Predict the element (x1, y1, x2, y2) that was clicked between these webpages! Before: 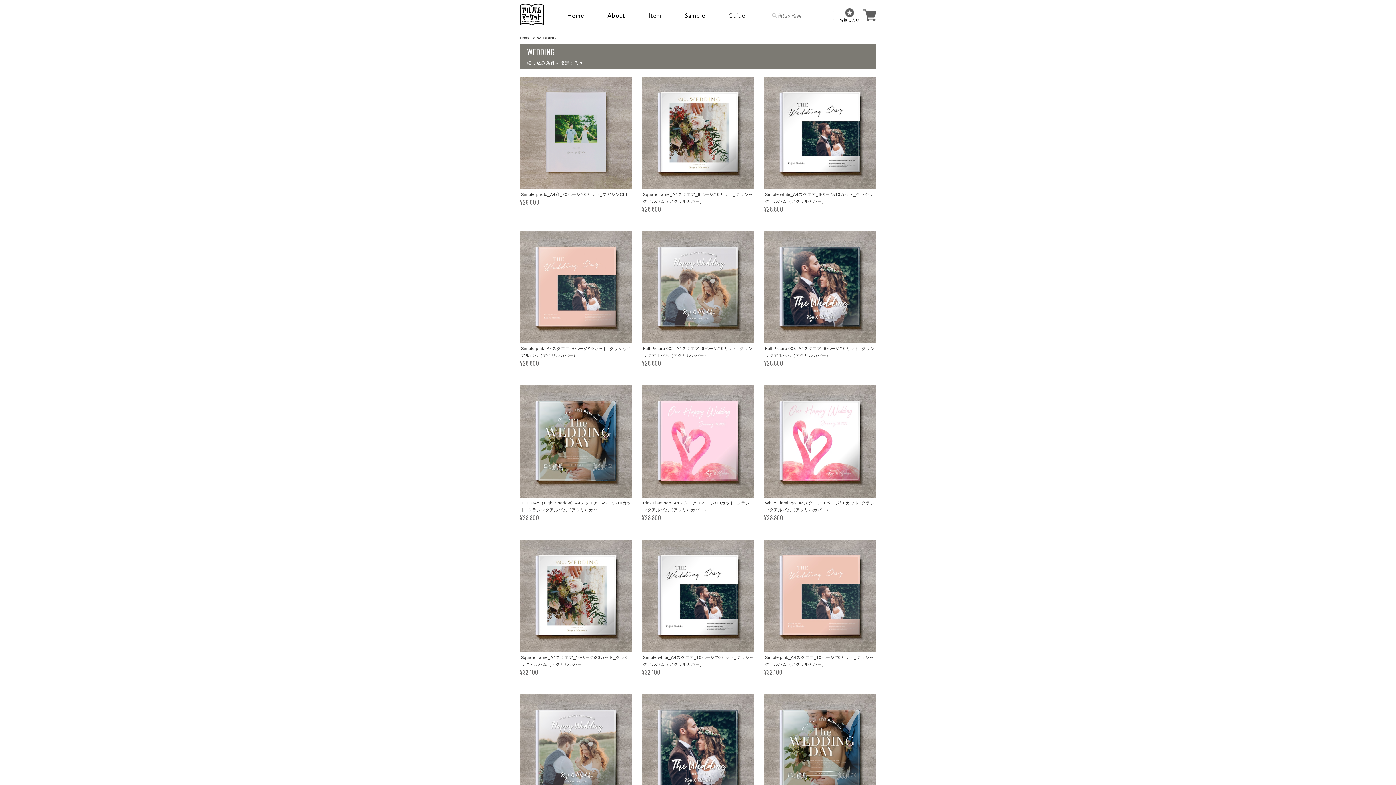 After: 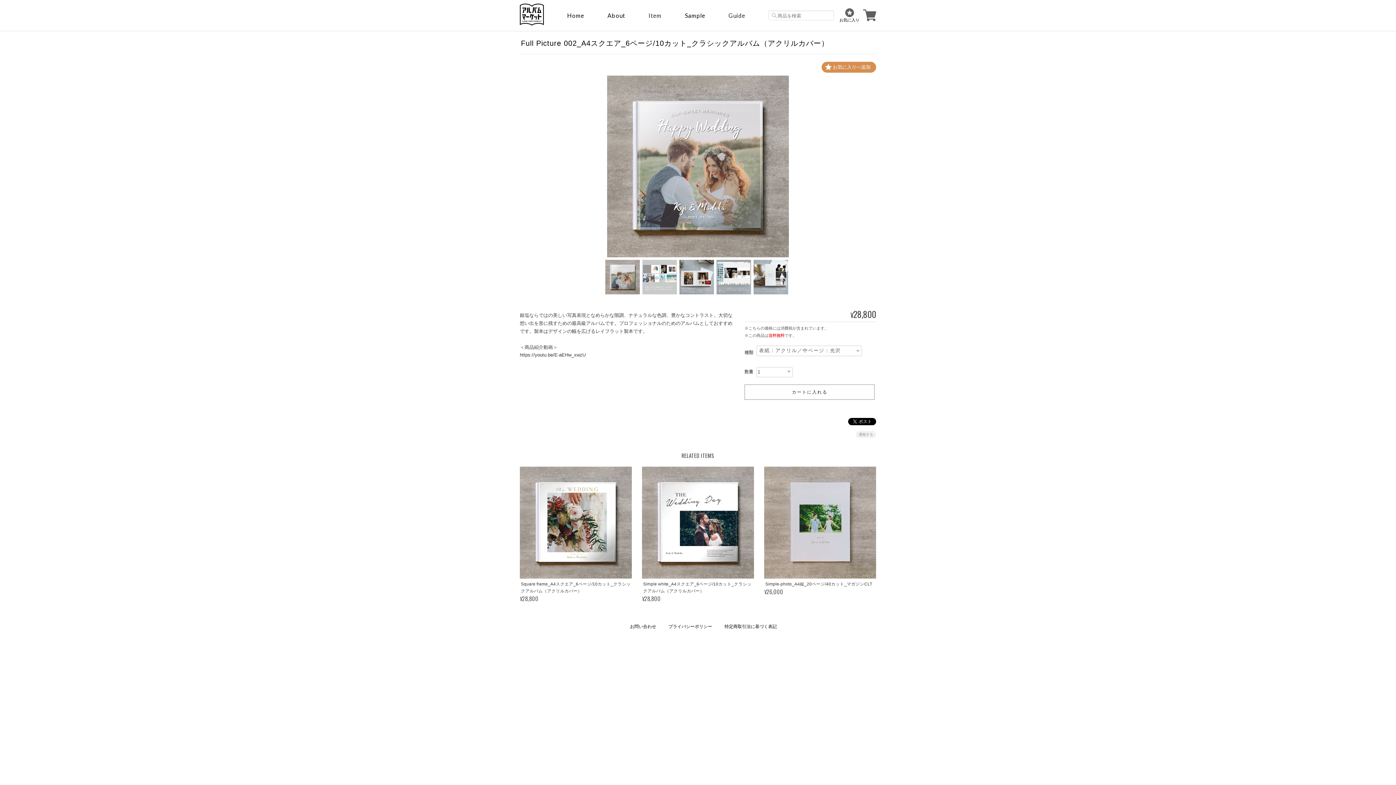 Action: bbox: (642, 231, 754, 367) label: Full Picture 002_A4スクエア_6ページ/10カット_クラシックアルバム（アクリルカバー）
¥28,800